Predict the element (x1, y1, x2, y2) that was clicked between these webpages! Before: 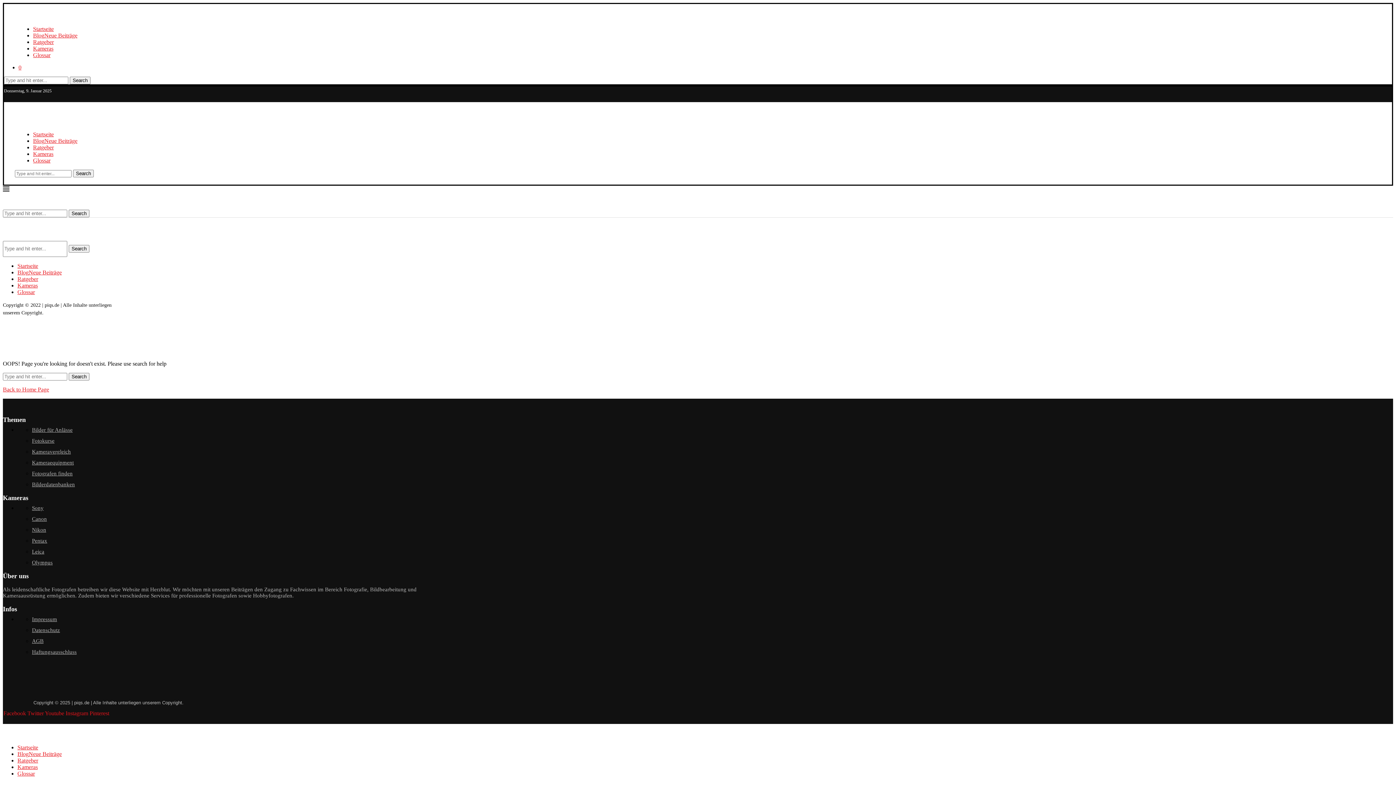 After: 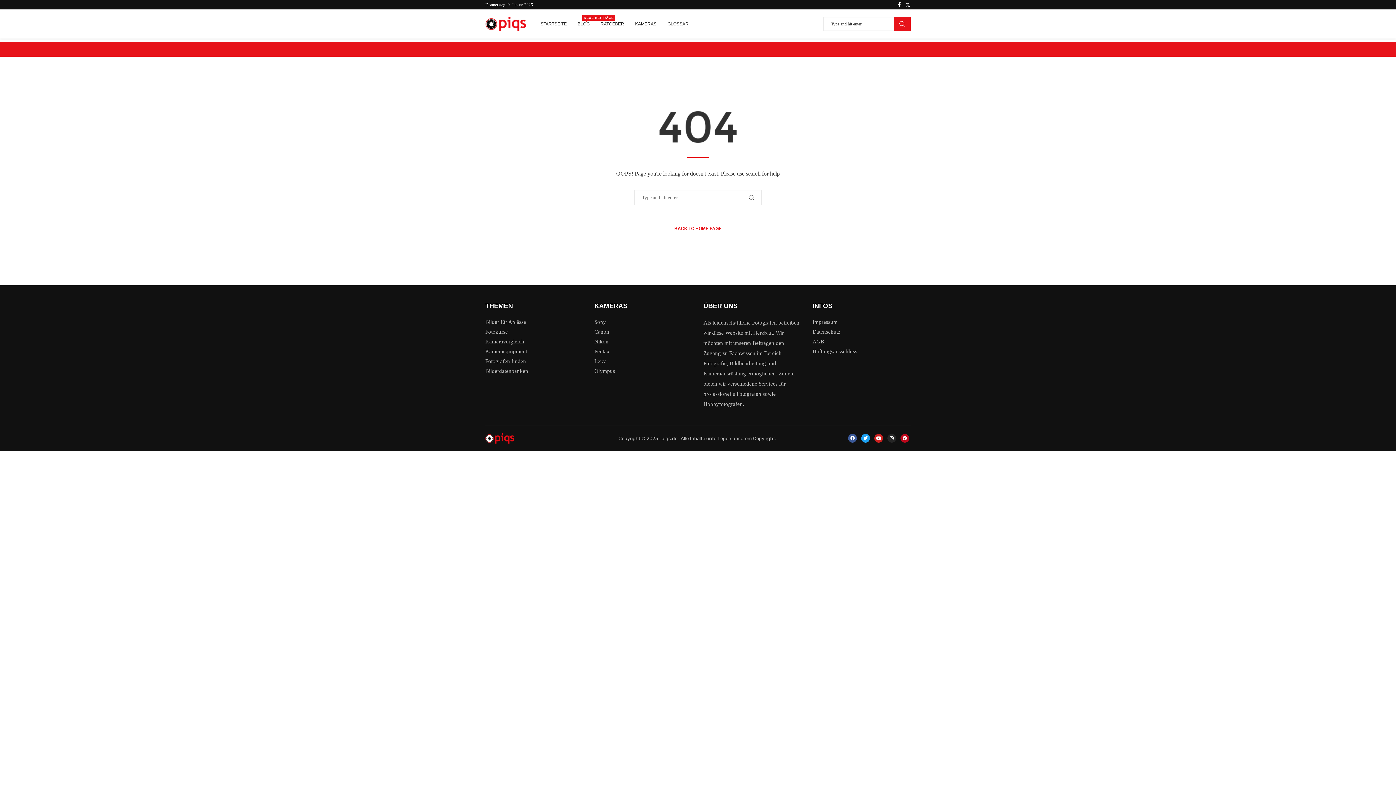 Action: bbox: (32, 449, 70, 454) label: Kameravergleich